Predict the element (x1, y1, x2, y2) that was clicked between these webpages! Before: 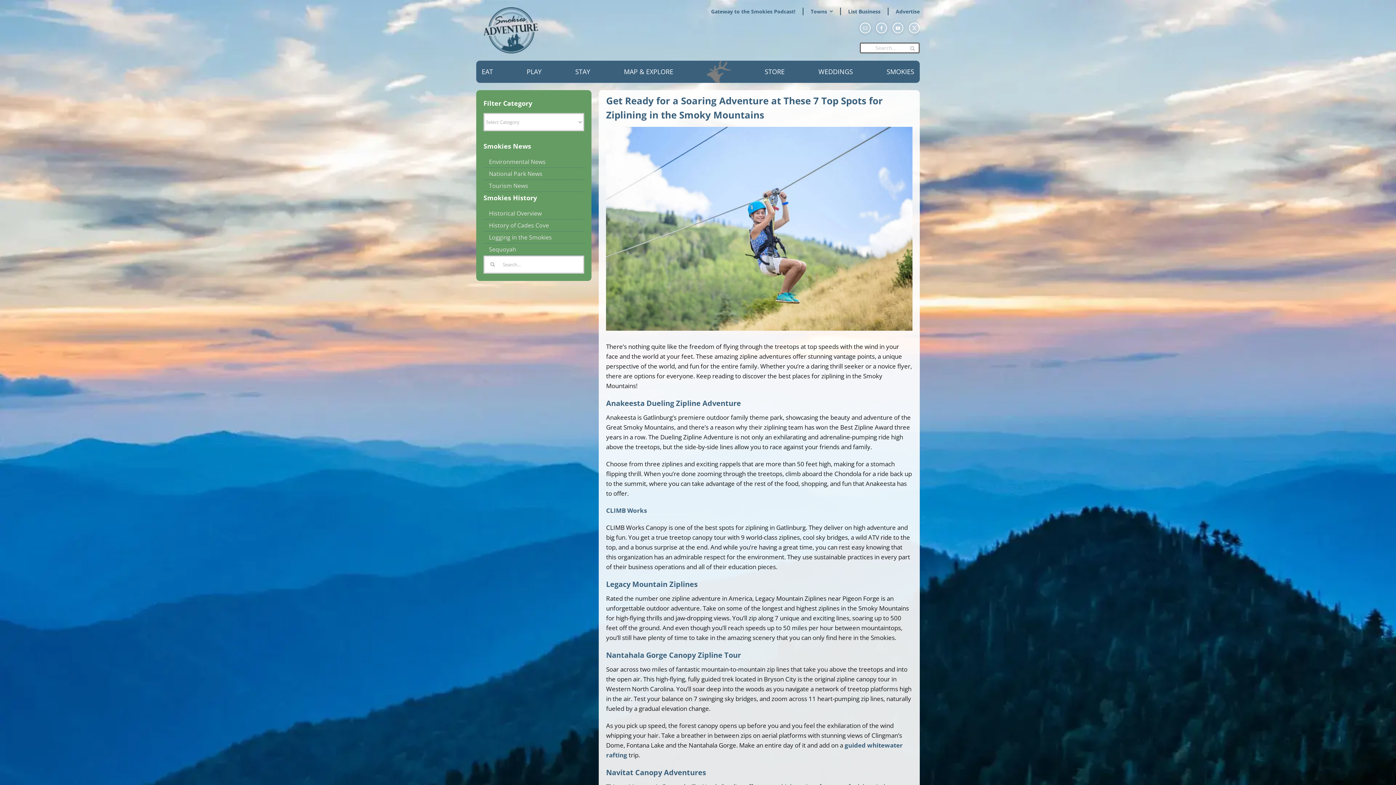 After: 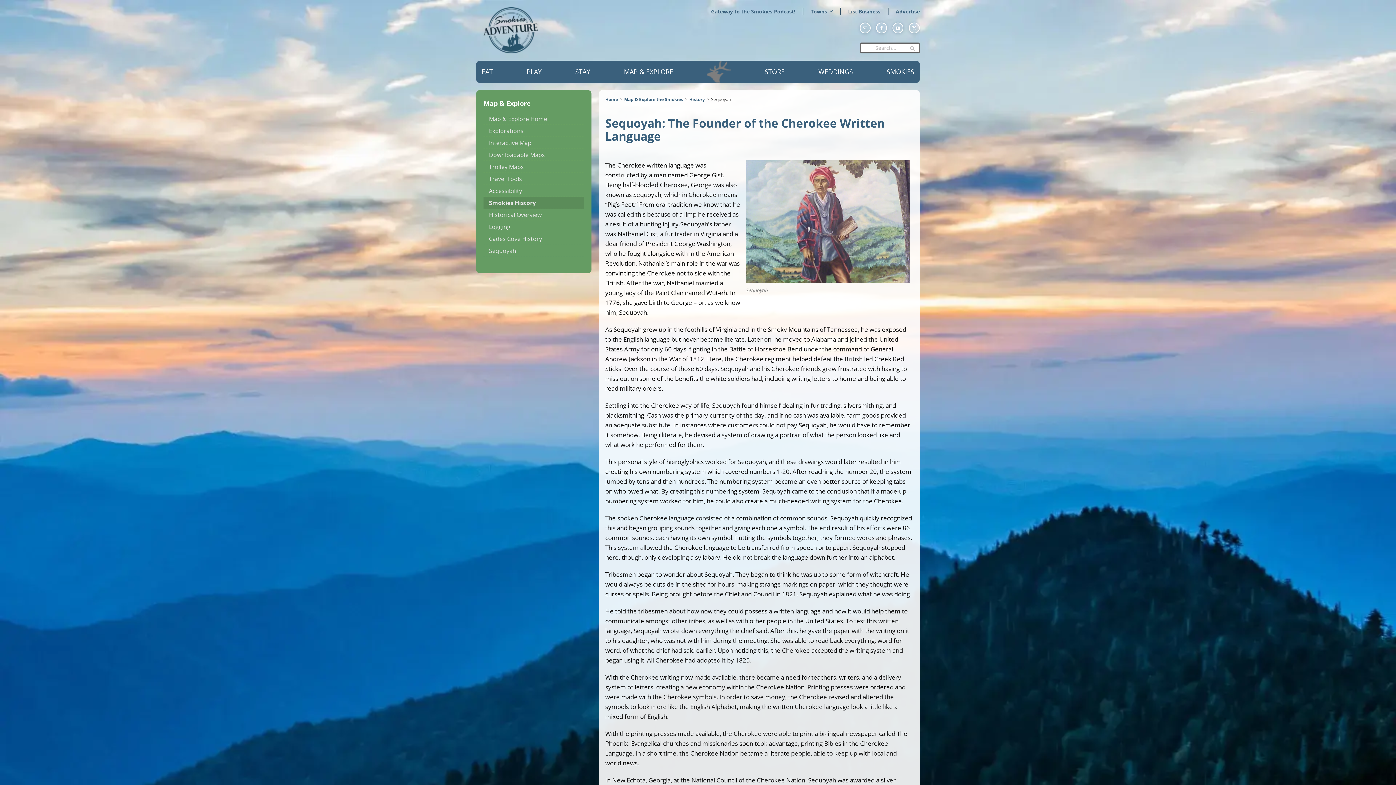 Action: bbox: (483, 243, 584, 255) label: Sequoyah